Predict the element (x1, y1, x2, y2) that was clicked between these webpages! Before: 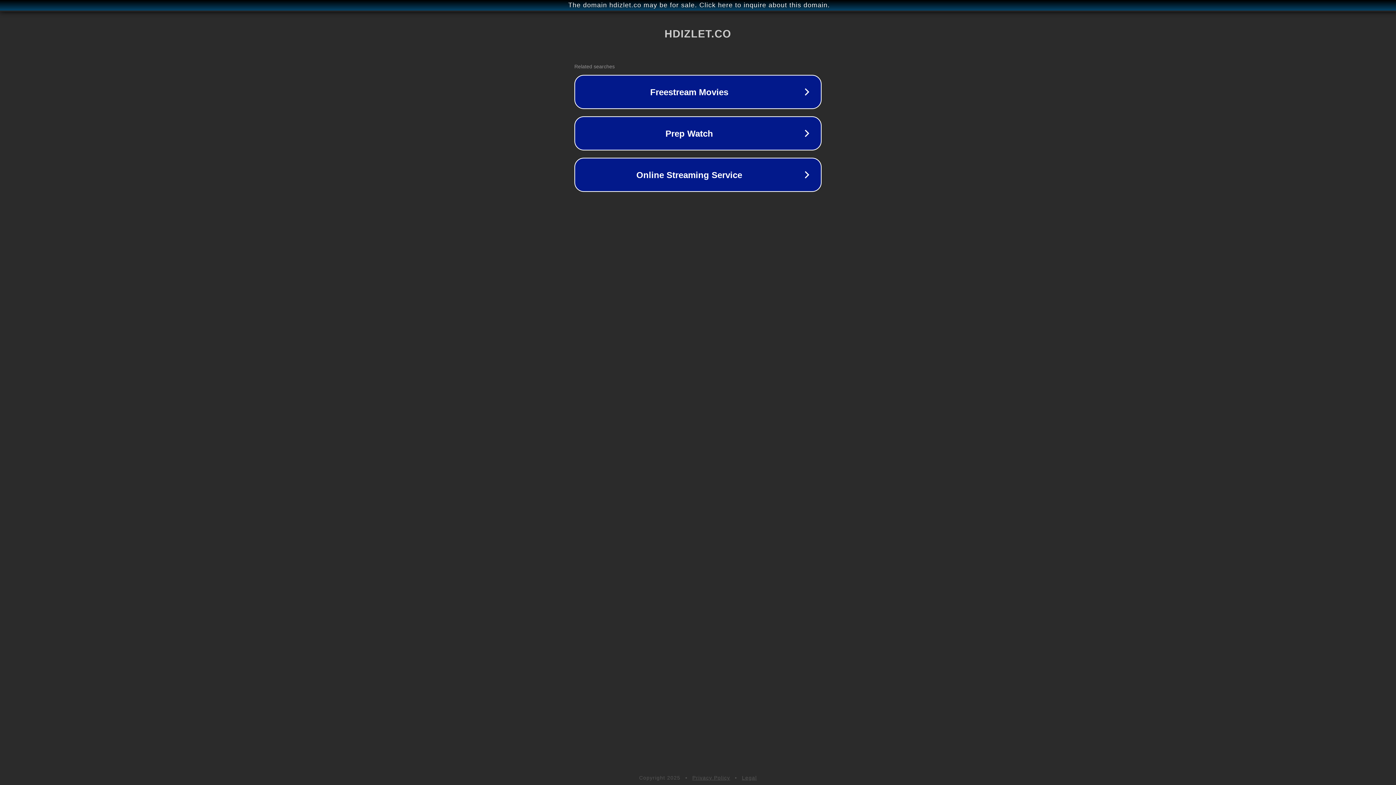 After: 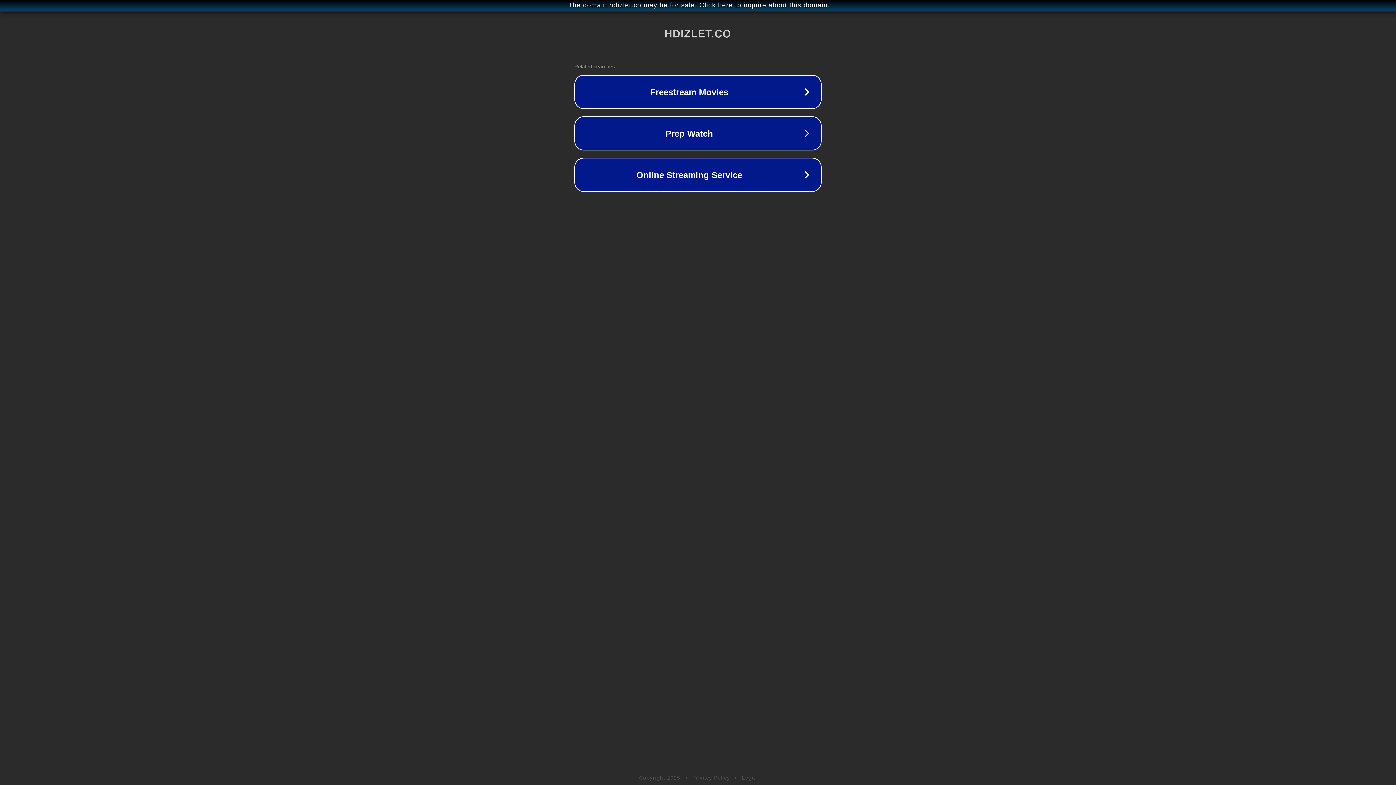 Action: bbox: (692, 775, 730, 781) label: Privacy Policy